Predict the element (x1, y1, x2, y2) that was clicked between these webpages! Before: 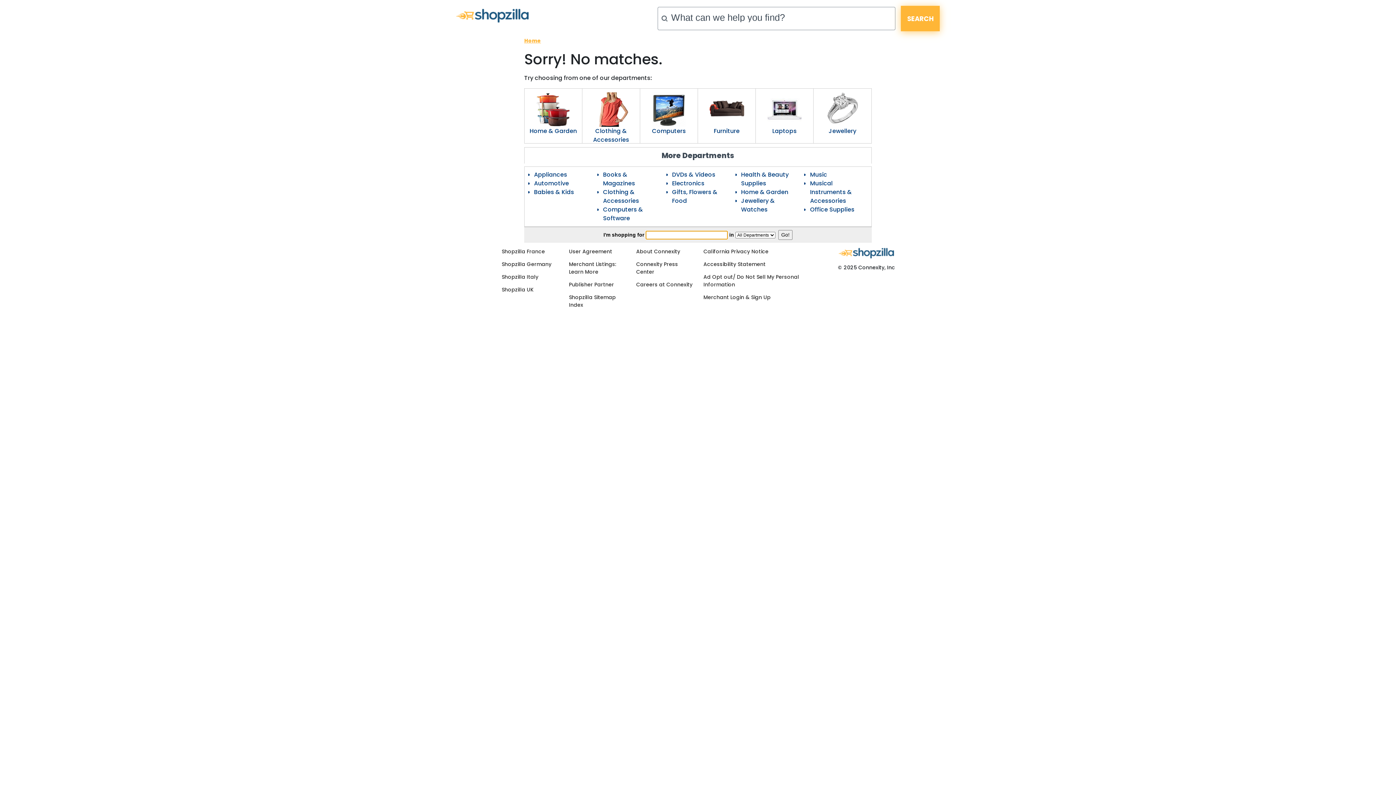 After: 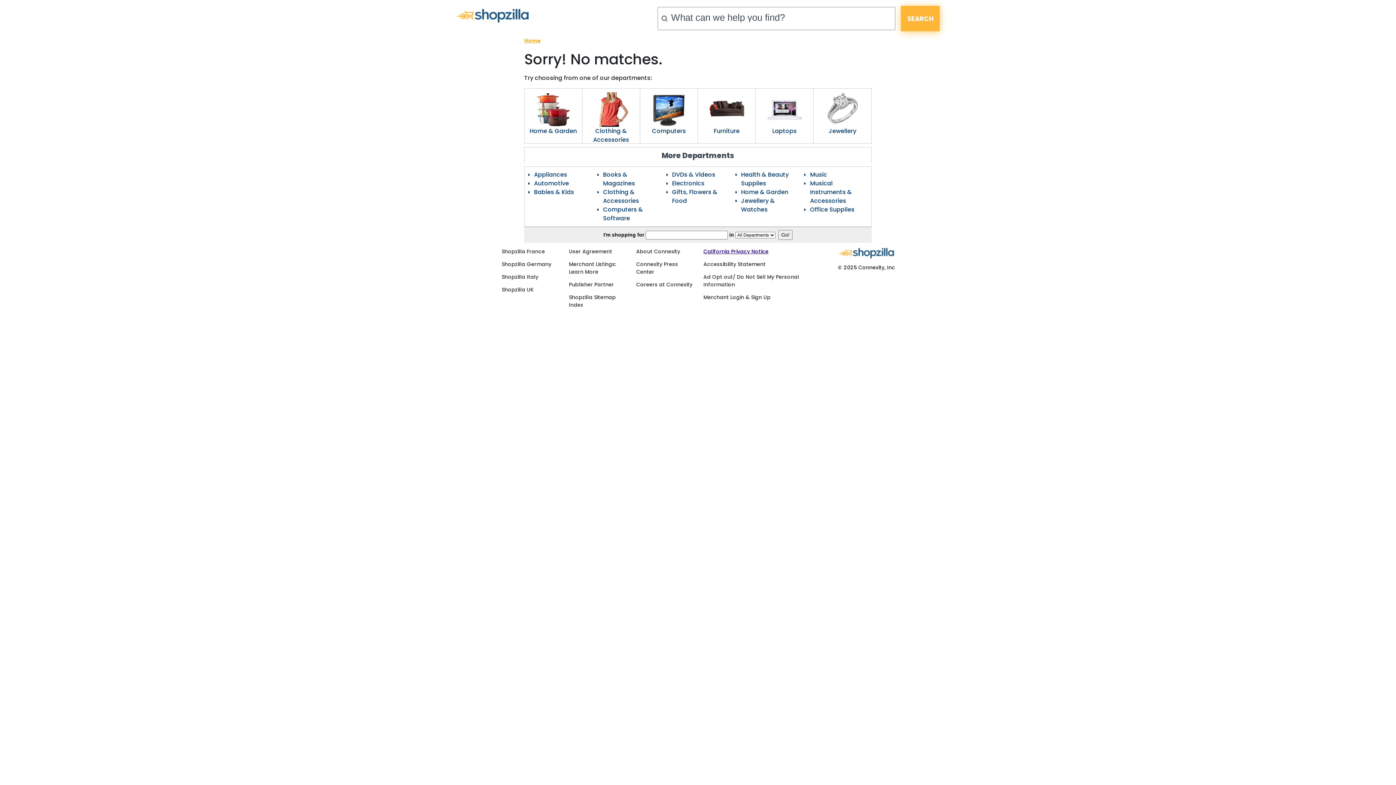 Action: bbox: (703, 248, 768, 255) label: California Privacy Notice